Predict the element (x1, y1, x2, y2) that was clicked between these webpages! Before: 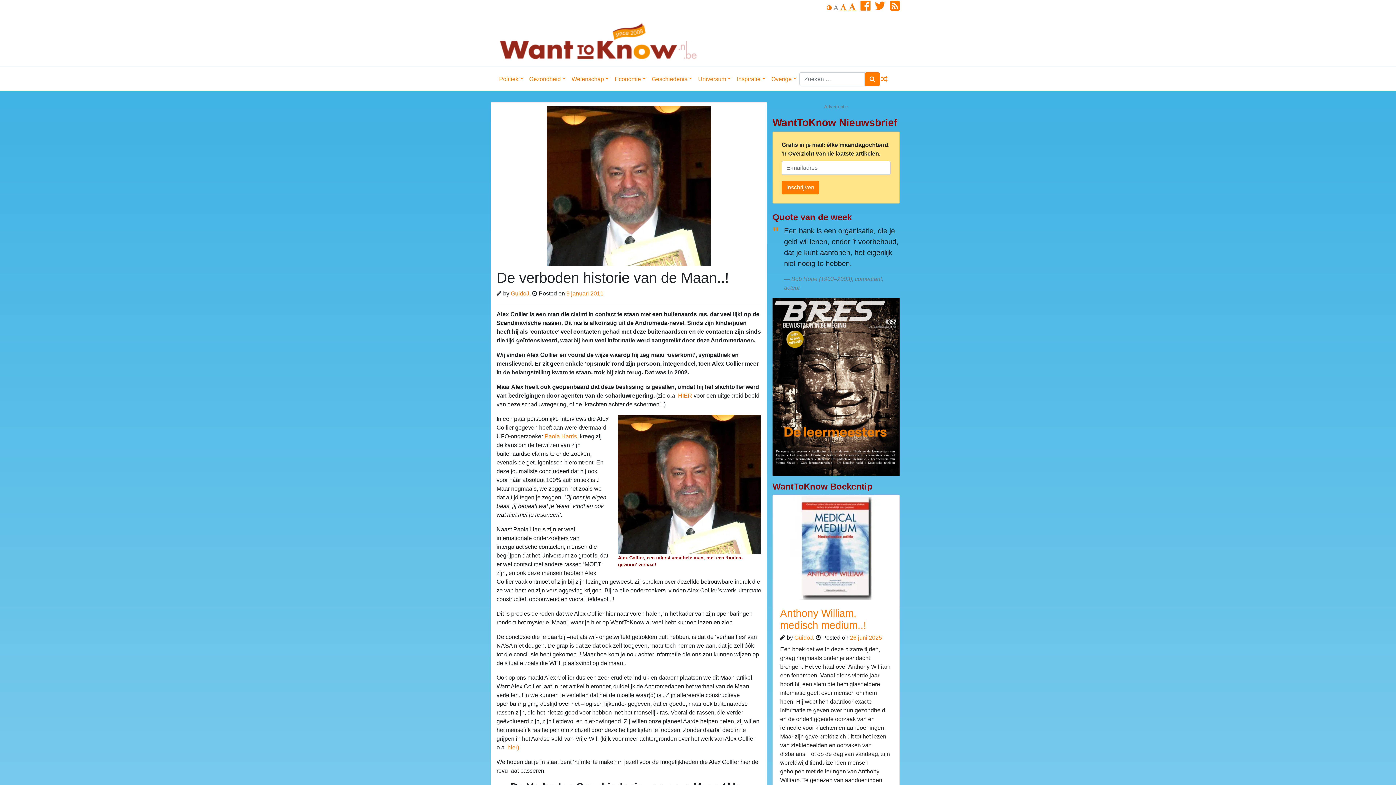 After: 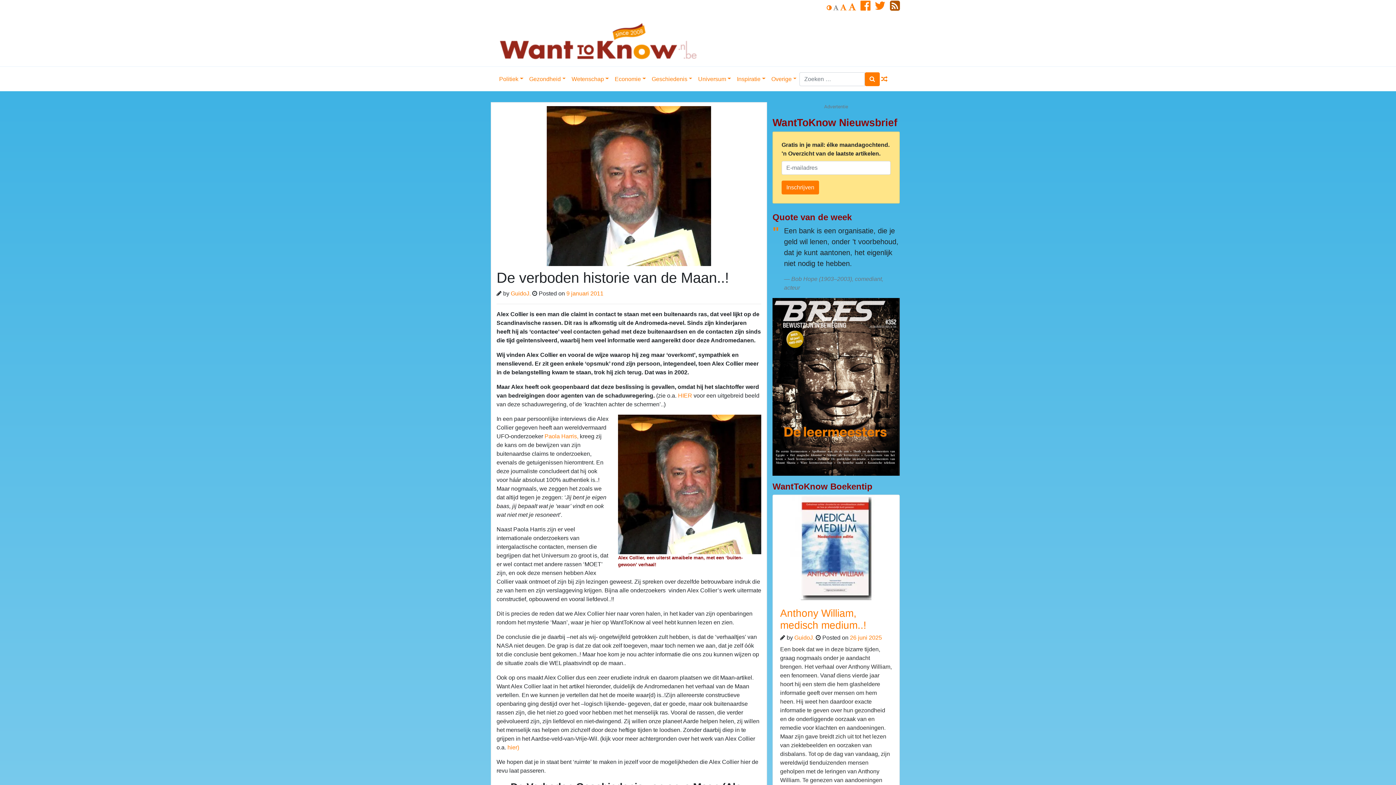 Action: bbox: (890, 4, 900, 10)